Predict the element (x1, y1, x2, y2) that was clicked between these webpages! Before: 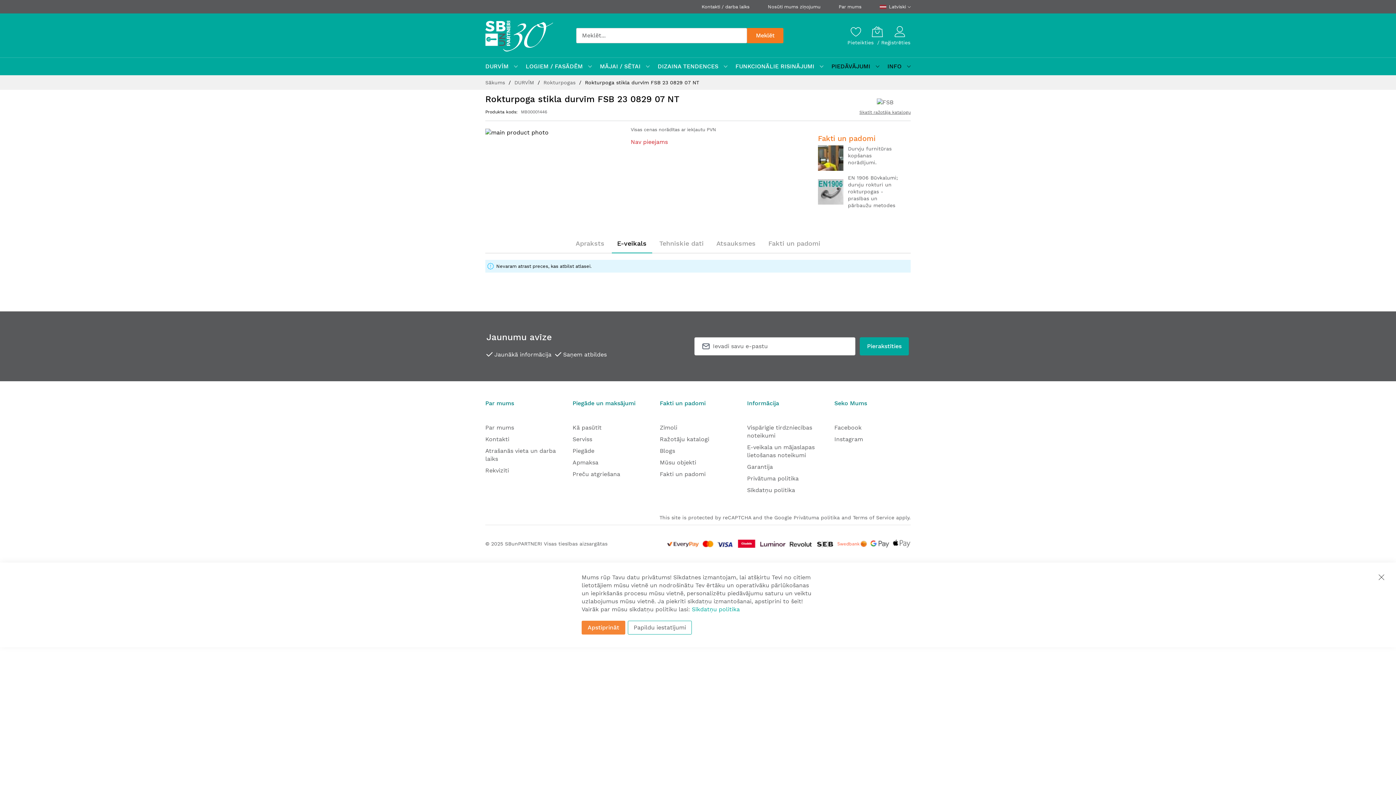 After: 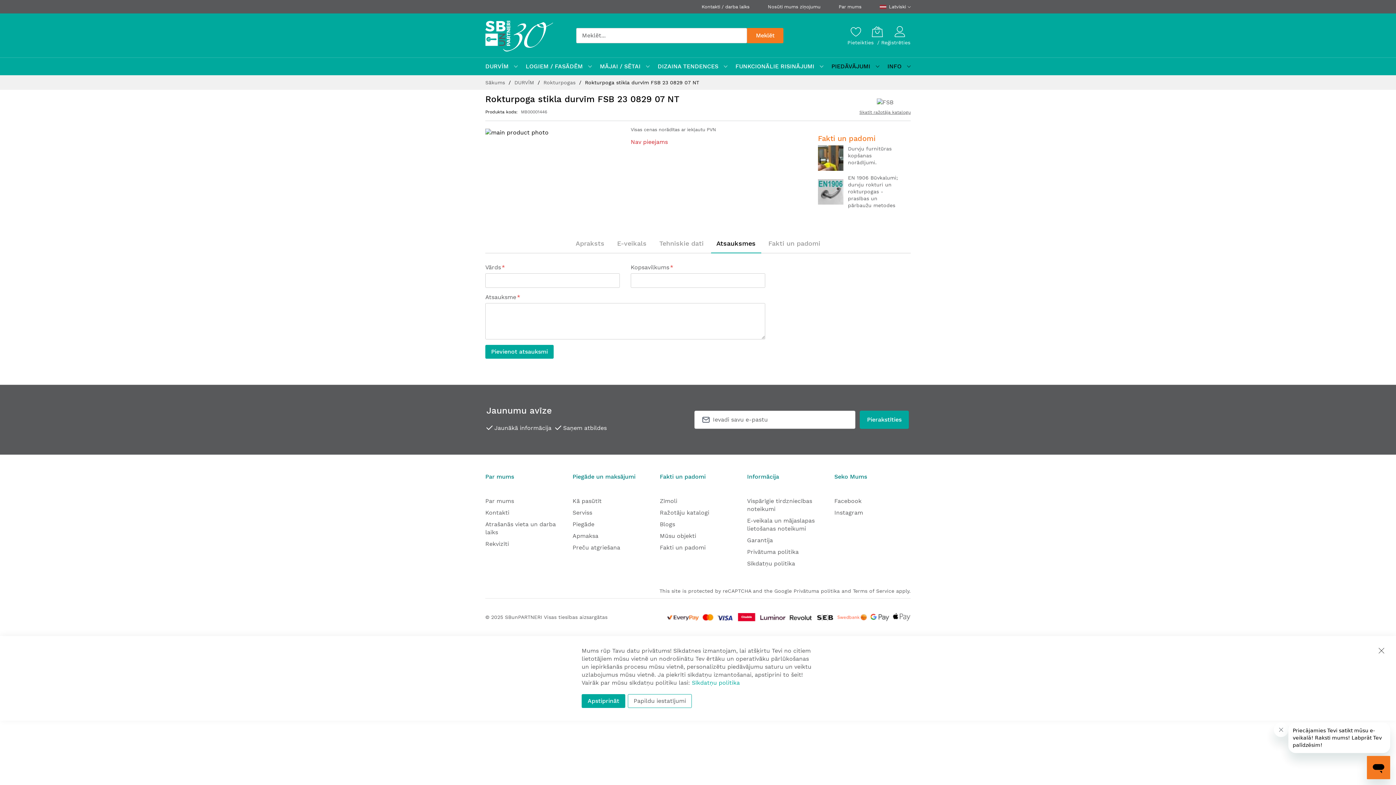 Action: bbox: (711, 234, 761, 252) label: Atsauksmes